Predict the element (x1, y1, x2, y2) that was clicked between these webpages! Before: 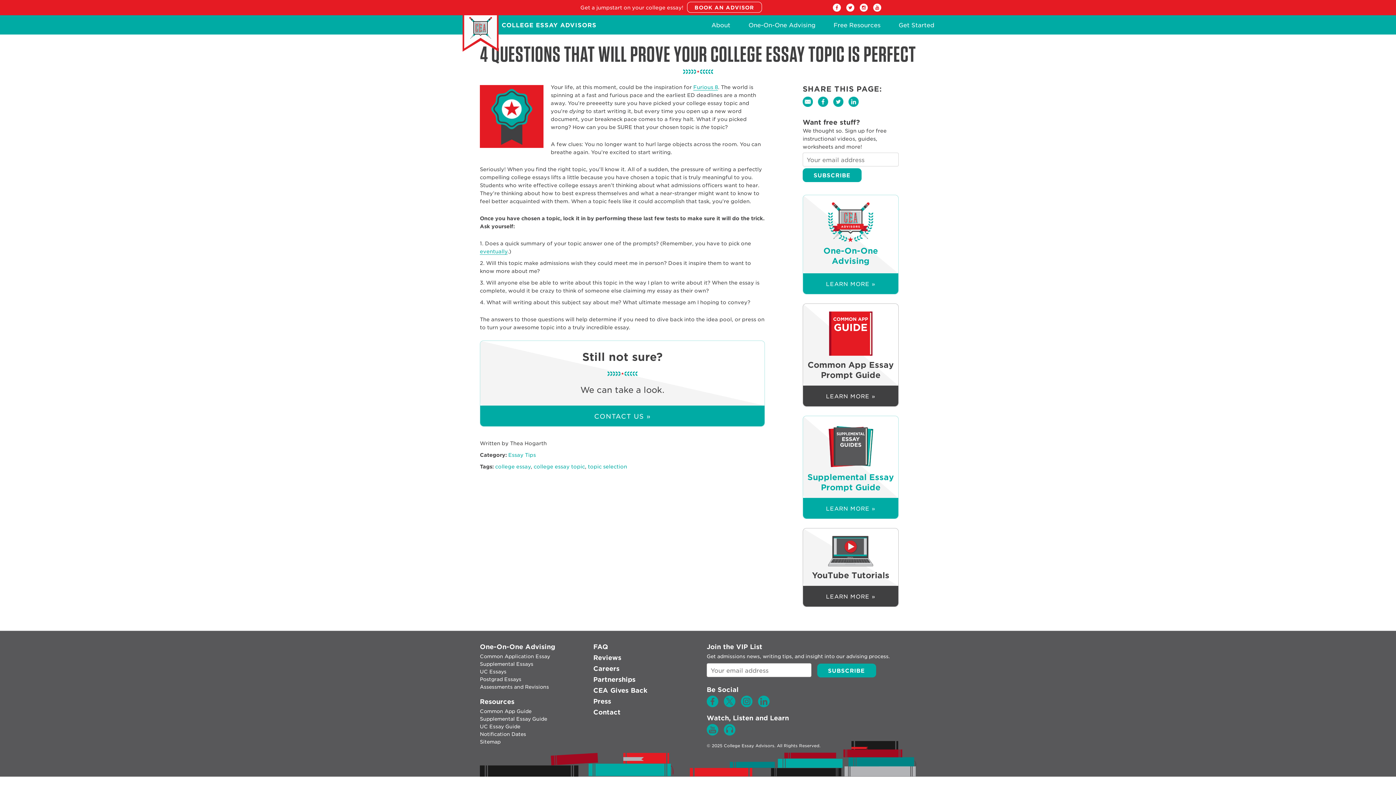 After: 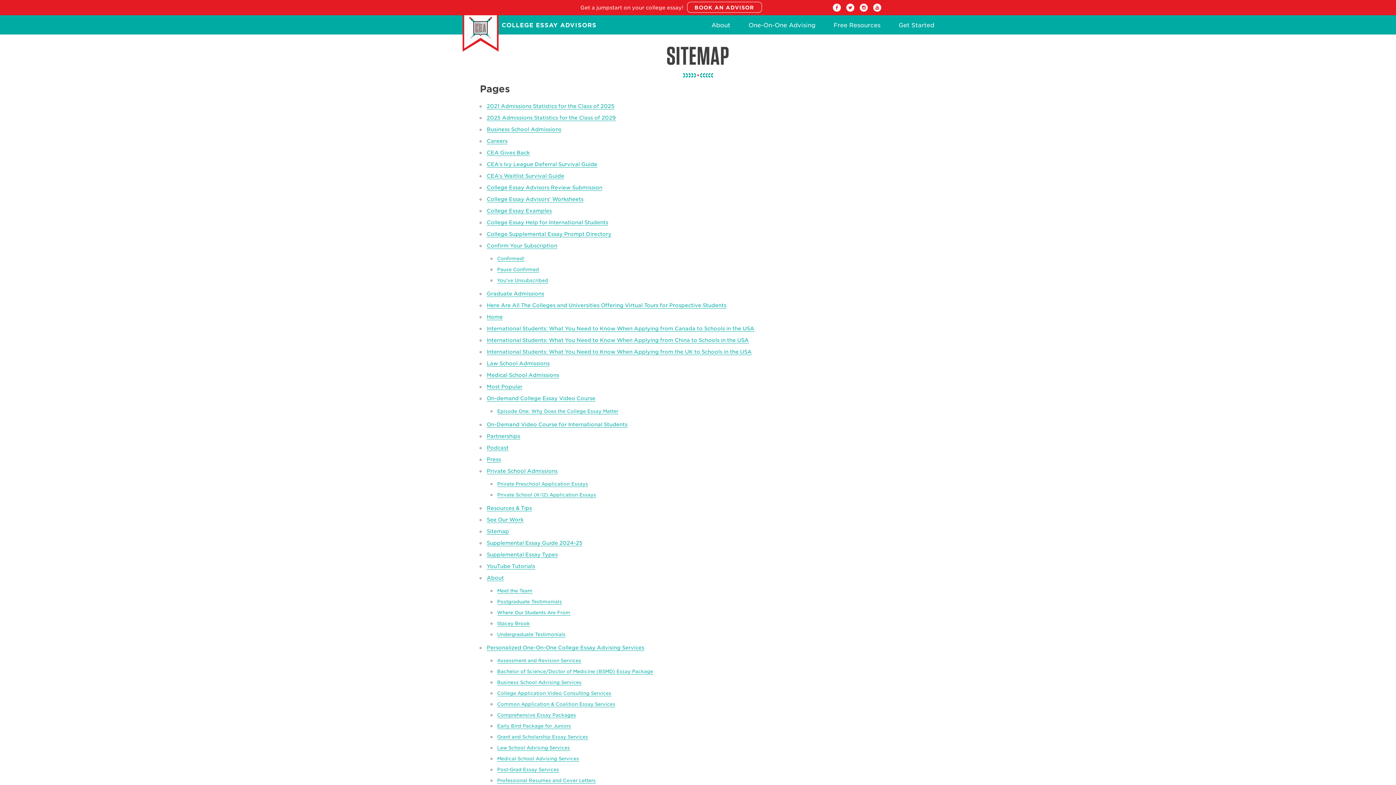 Action: bbox: (480, 739, 500, 745) label: Sitemap